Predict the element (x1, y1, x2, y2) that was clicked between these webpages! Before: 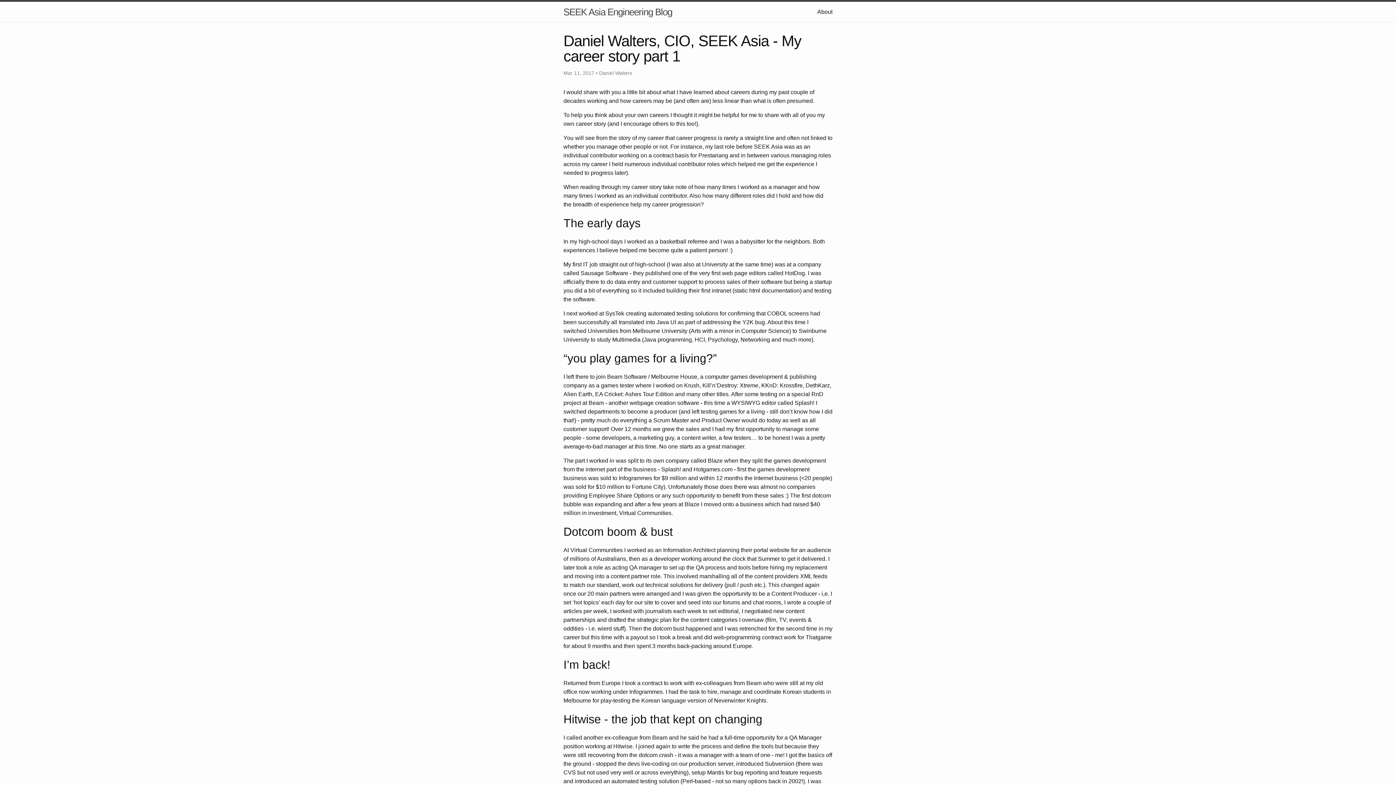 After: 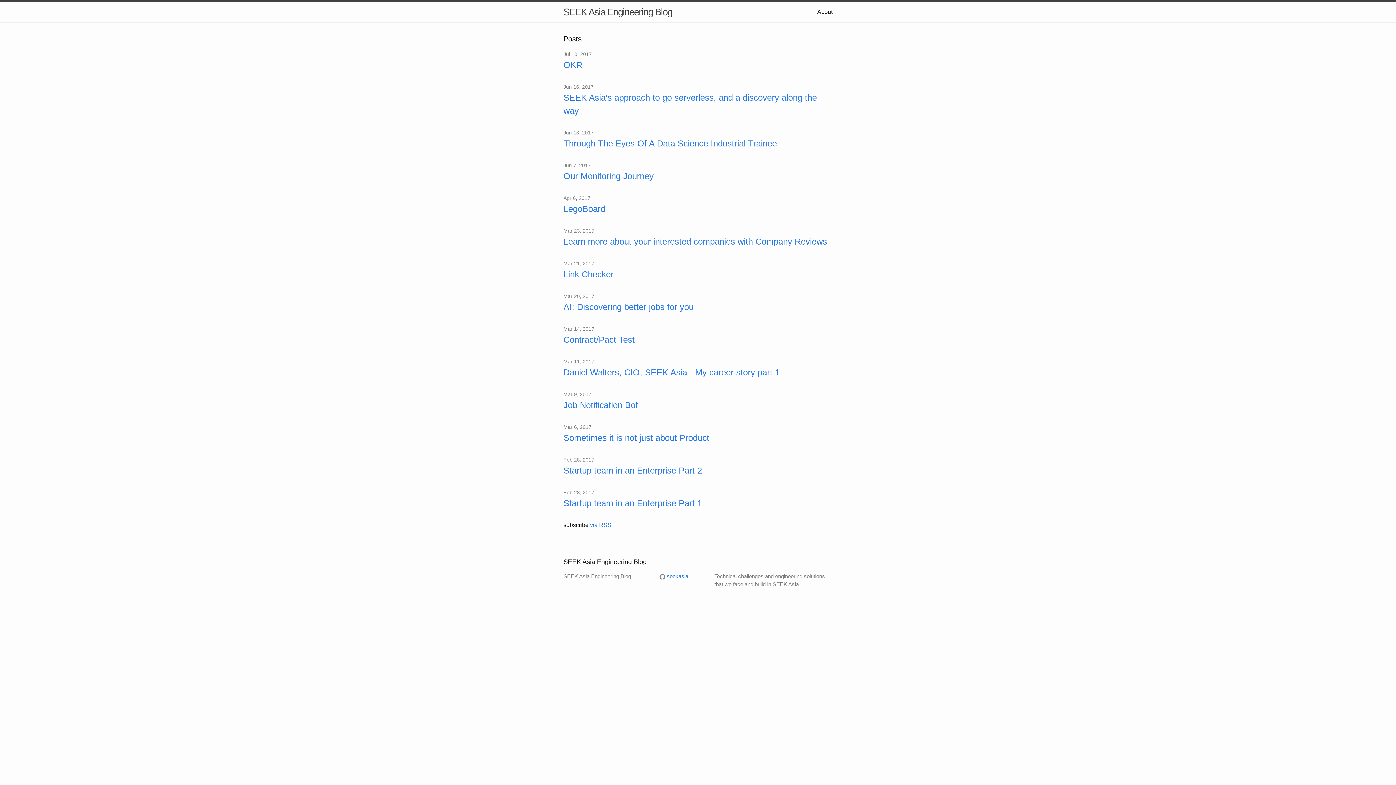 Action: bbox: (563, 1, 672, 22) label: SEEK Asia Engineering Blog